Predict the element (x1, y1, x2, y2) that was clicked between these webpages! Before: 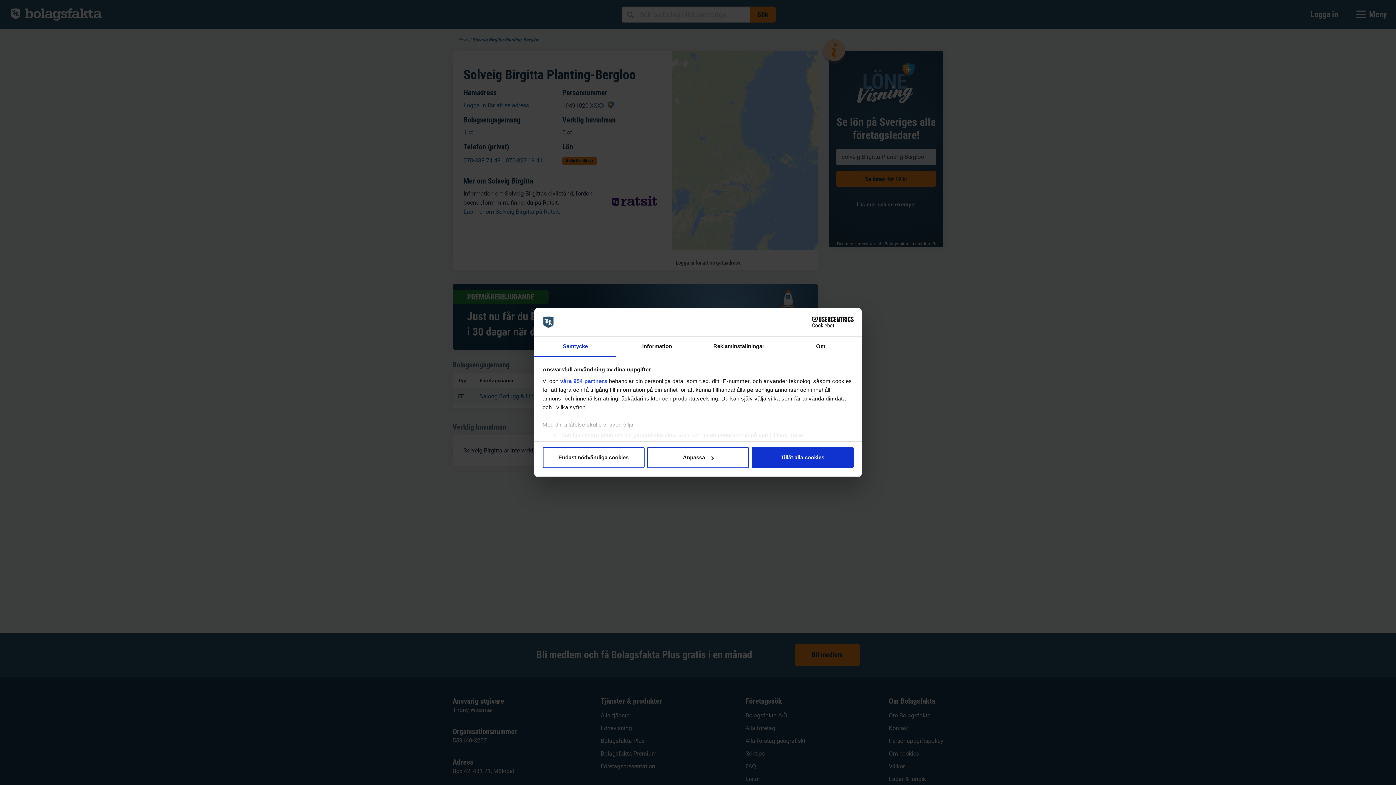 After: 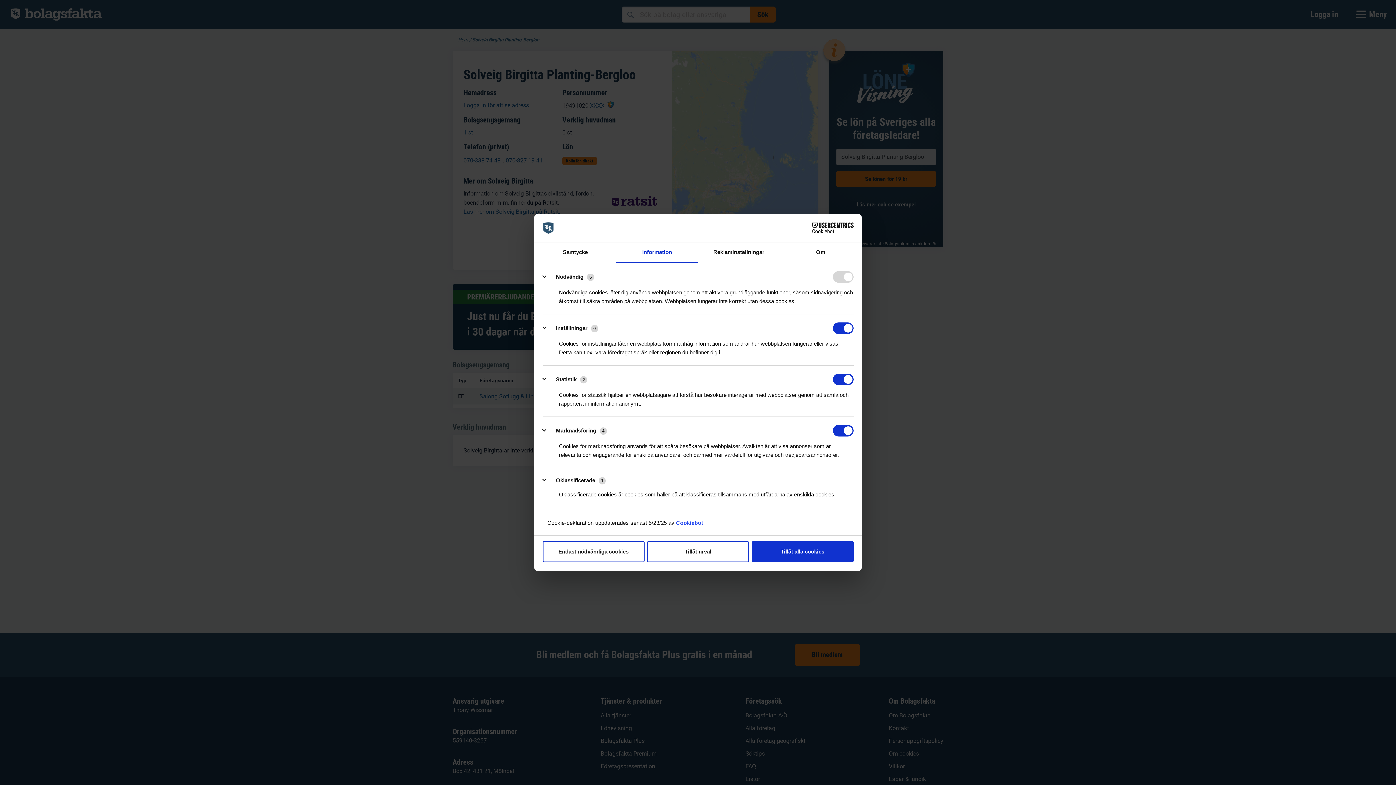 Action: label: Anpassa bbox: (647, 447, 749, 468)